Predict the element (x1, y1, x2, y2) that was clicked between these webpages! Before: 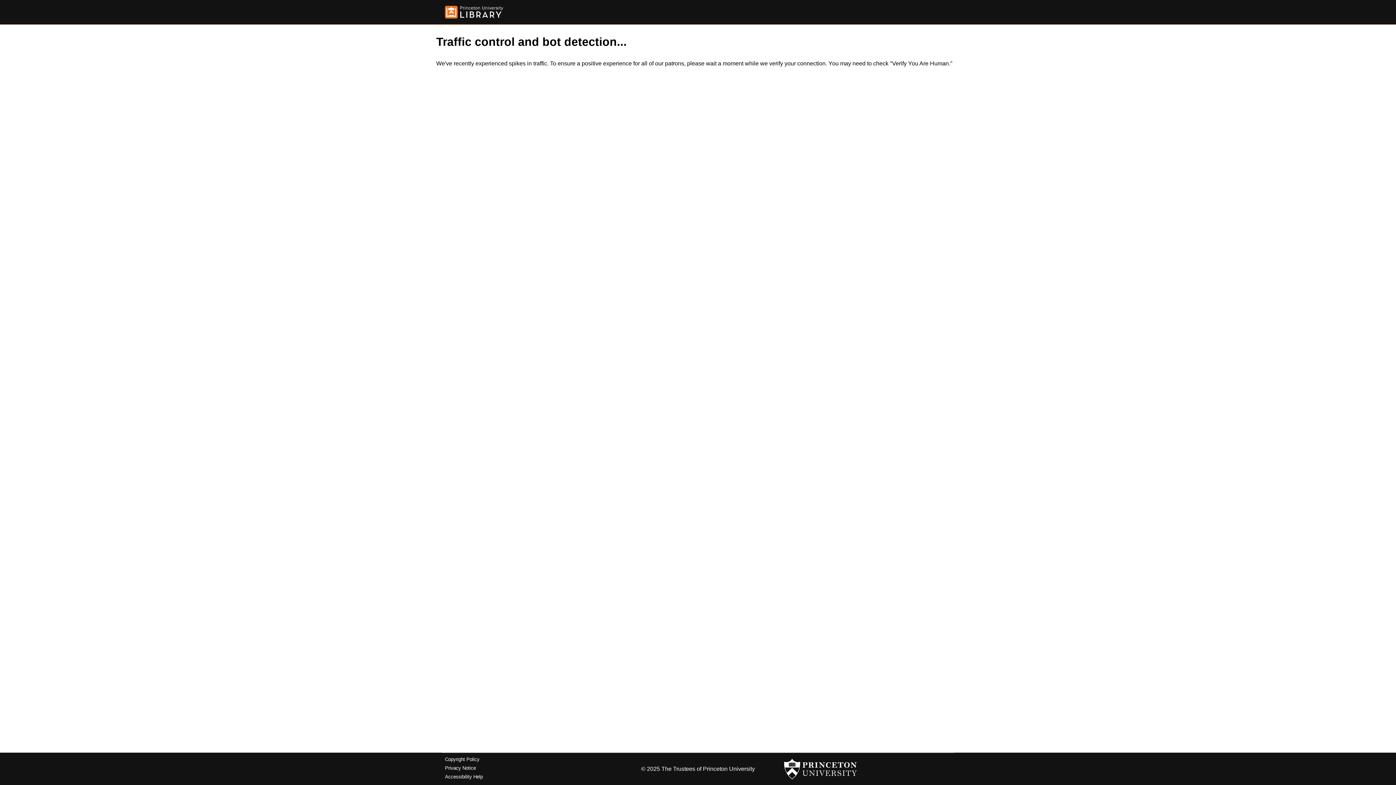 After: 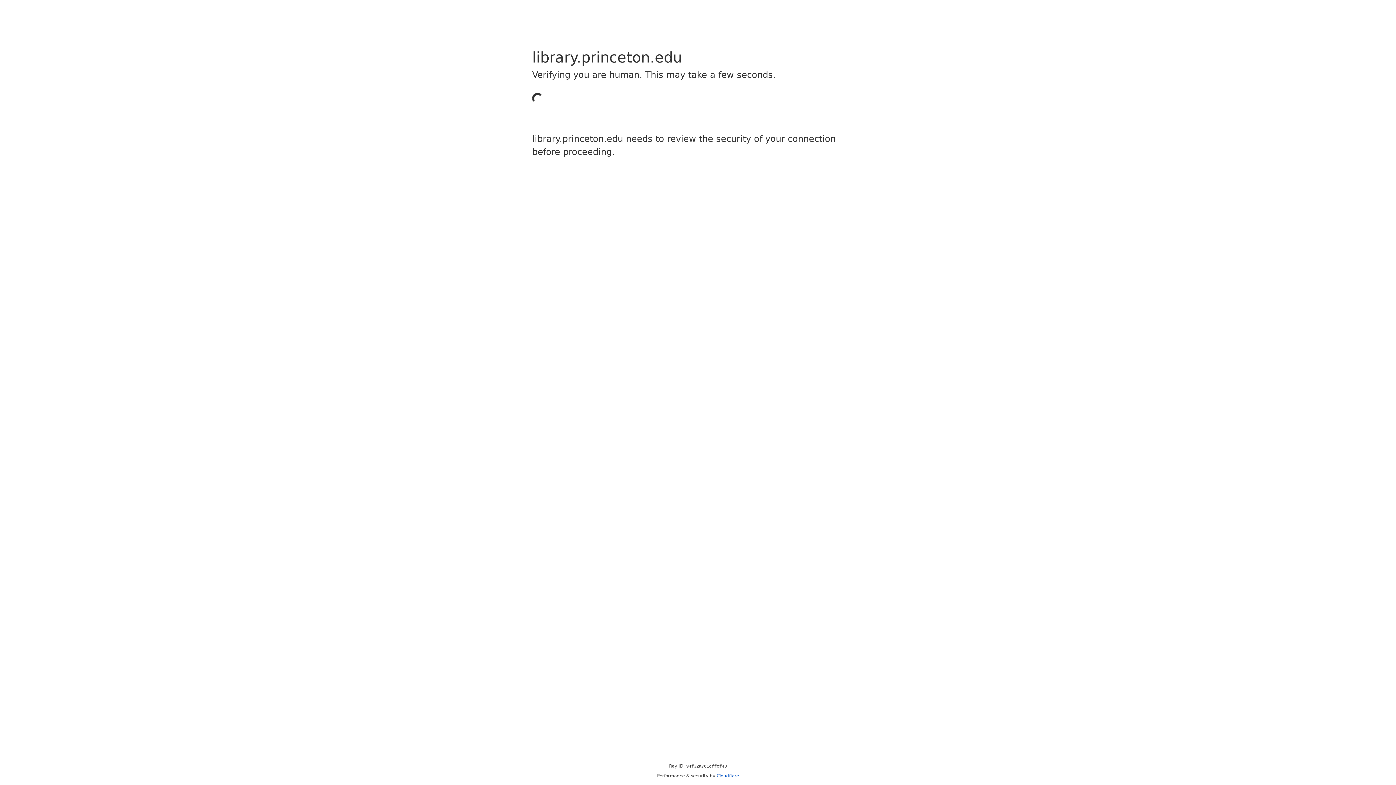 Action: bbox: (445, 757, 479, 762) label: Copyright Policy